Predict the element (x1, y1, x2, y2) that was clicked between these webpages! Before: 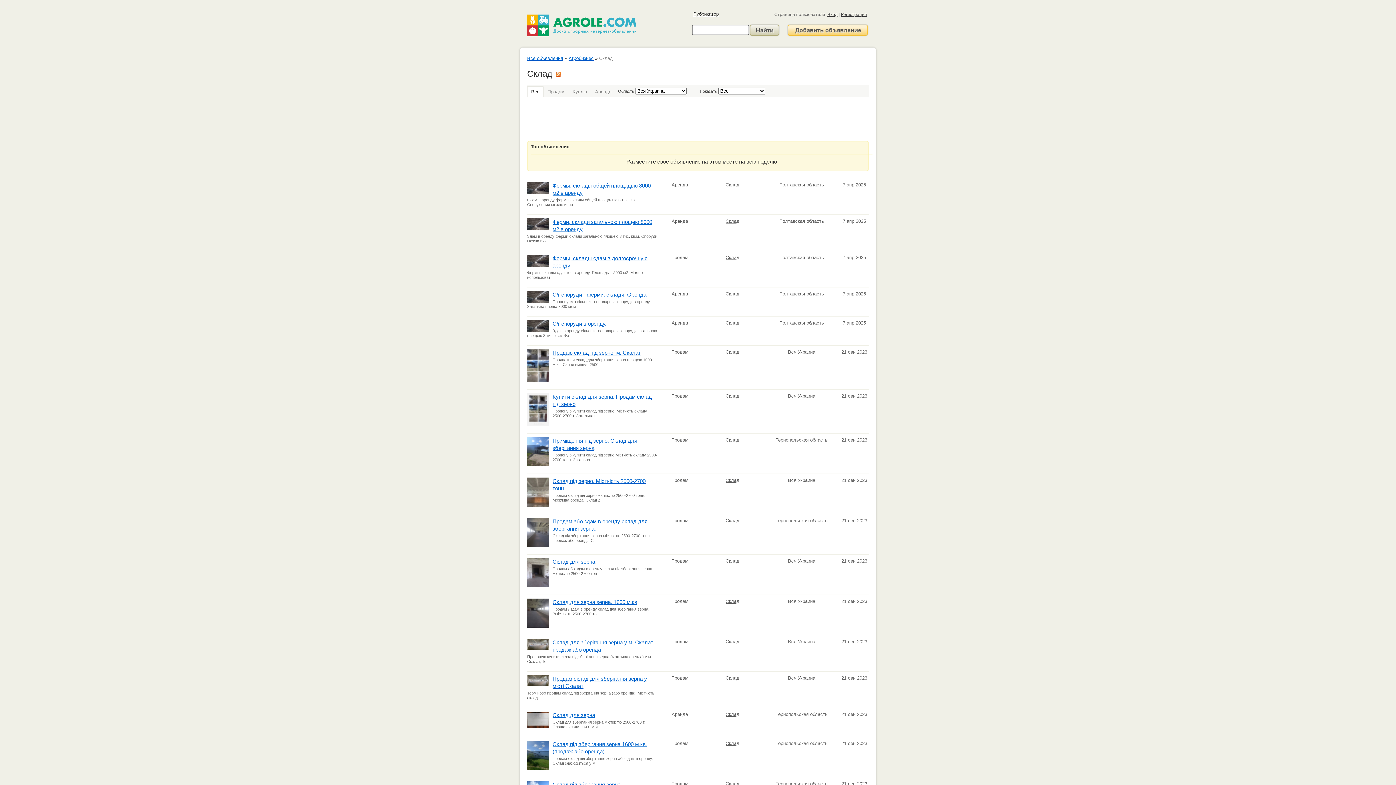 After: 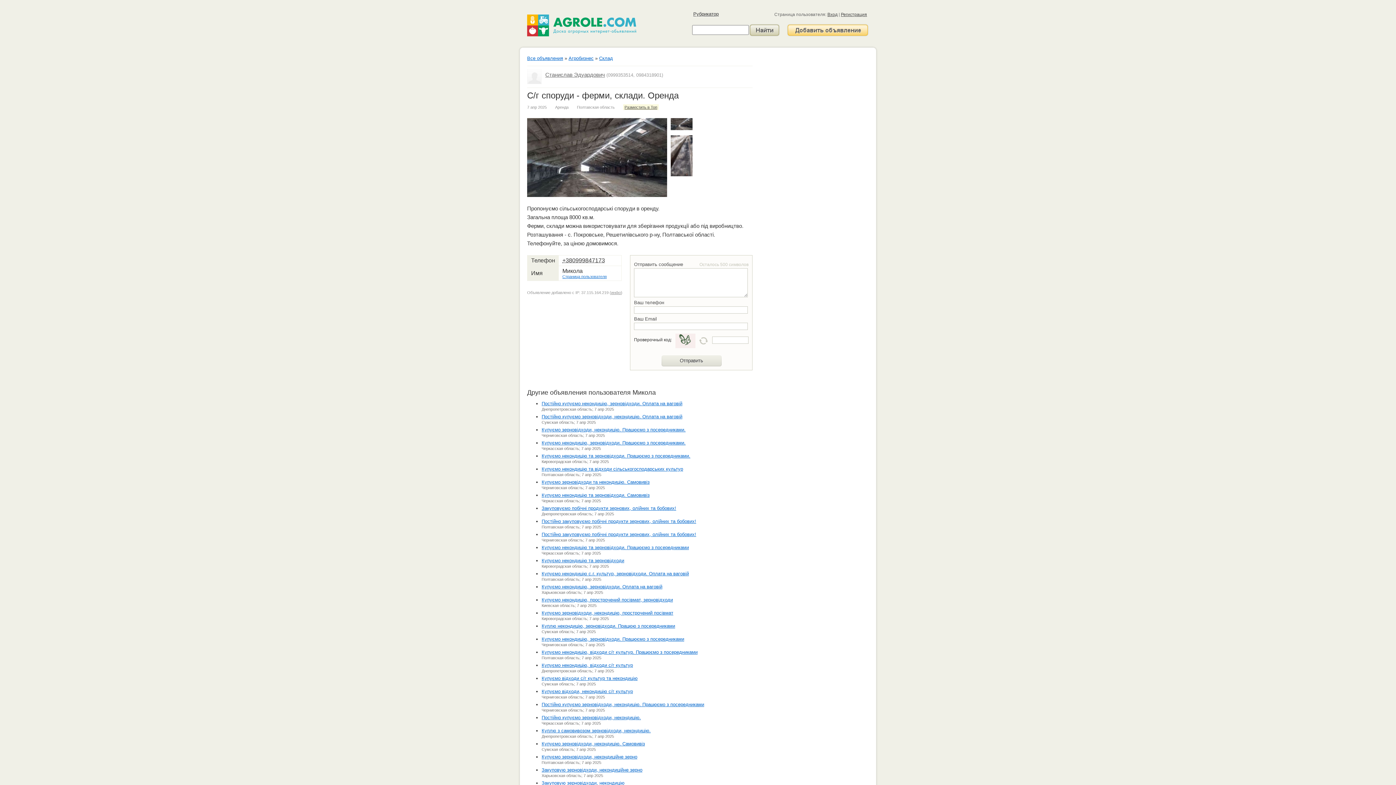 Action: bbox: (552, 291, 646, 297) label: С/г споруди - ферми, склади. Оренда